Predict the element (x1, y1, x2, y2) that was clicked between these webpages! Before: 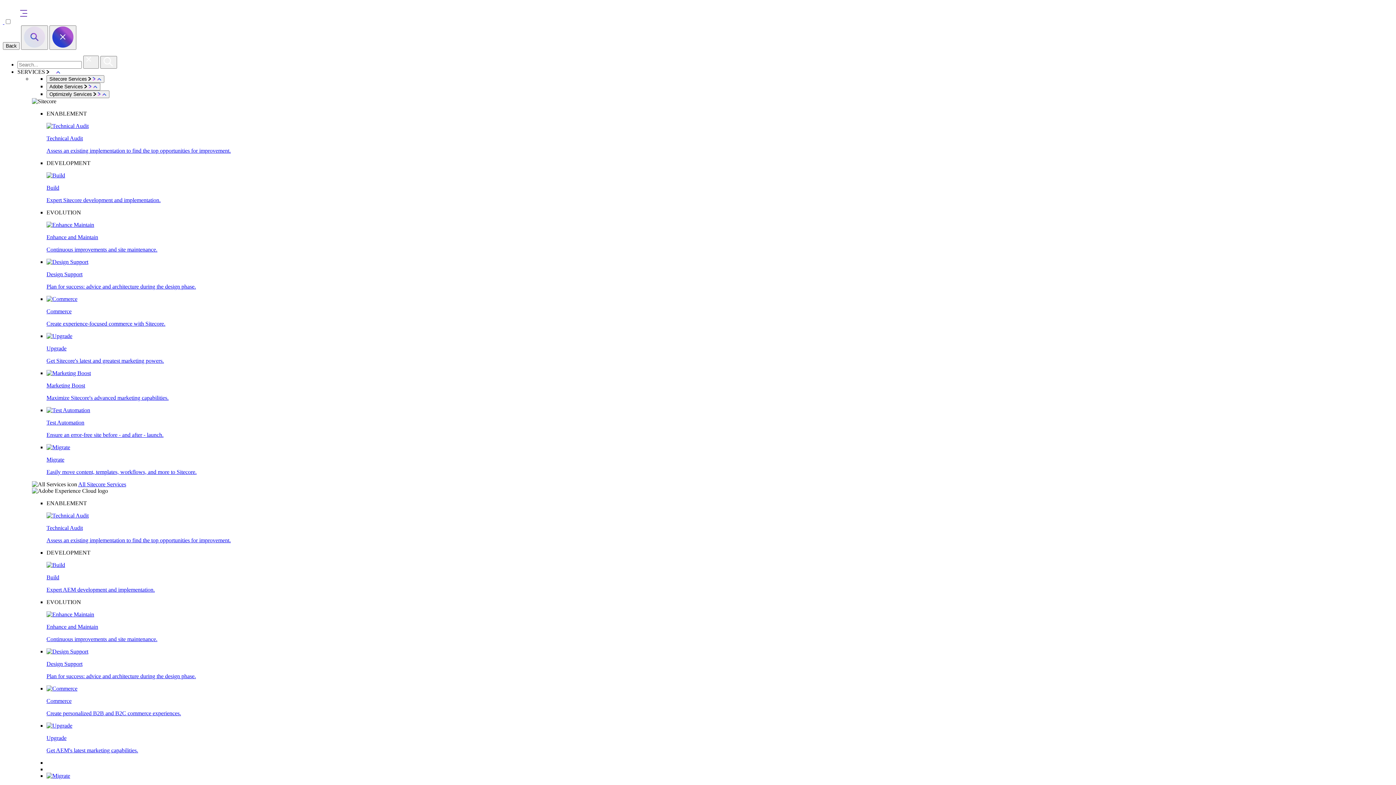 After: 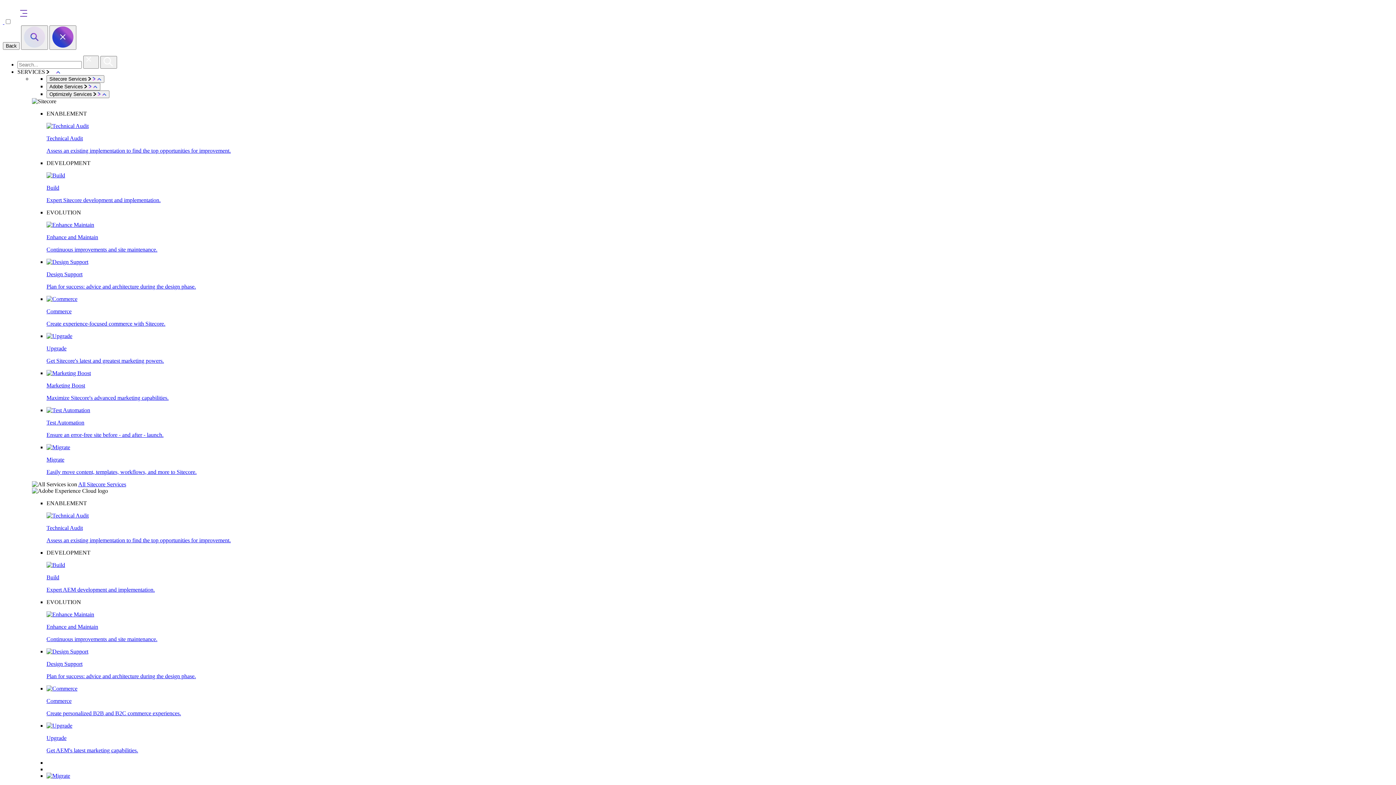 Action: label: Enhance and Maintain

Continuous improvements and site maintenance. bbox: (46, 611, 1393, 642)